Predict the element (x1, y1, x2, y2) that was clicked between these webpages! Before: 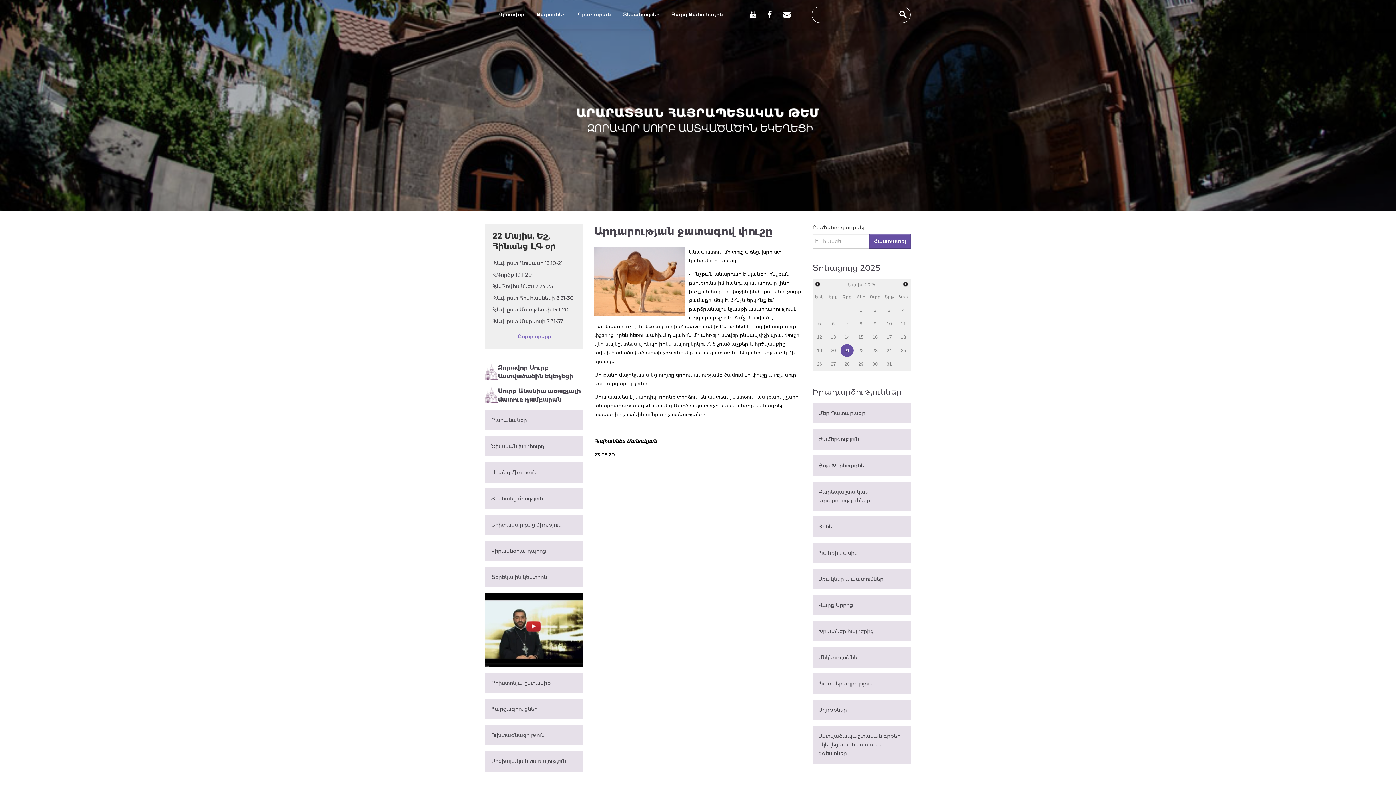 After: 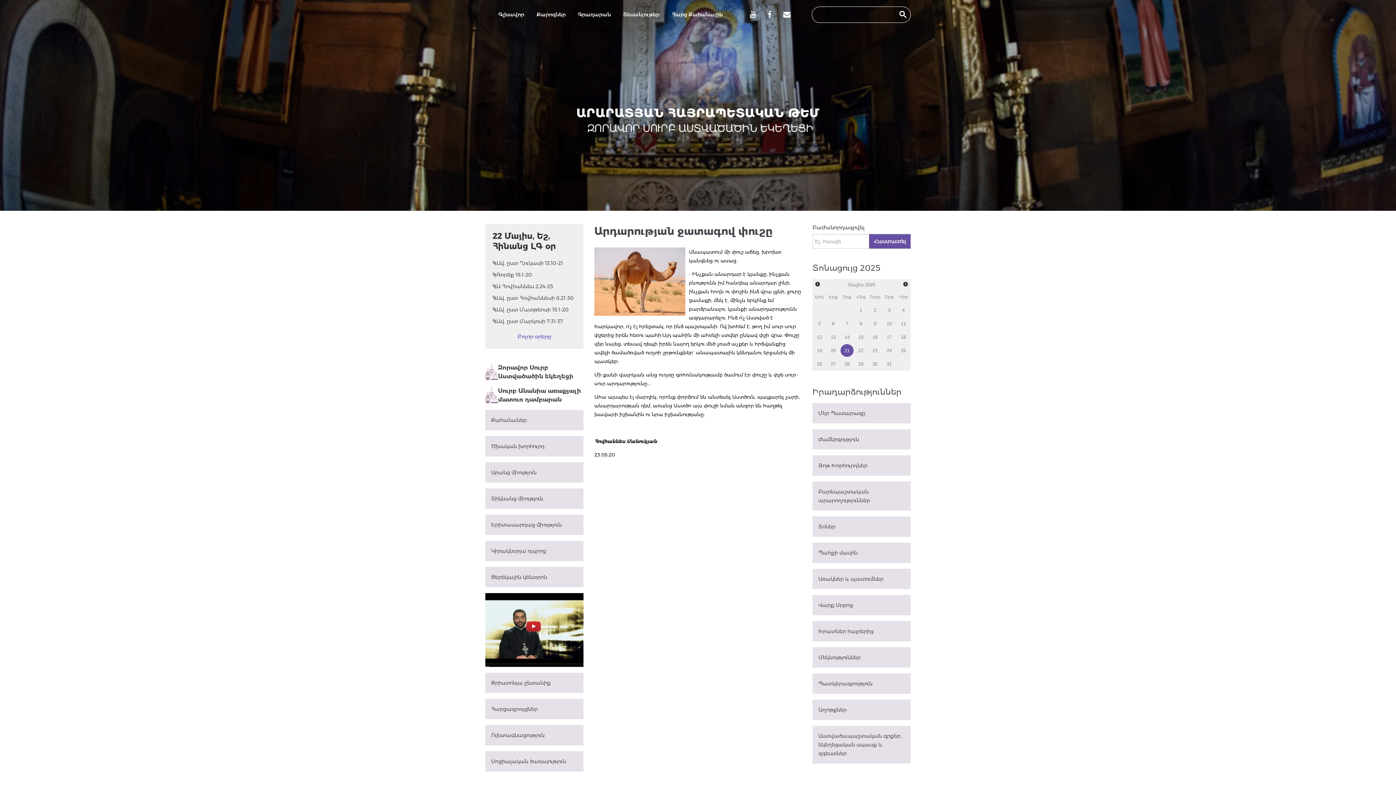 Action: bbox: (762, 7, 777, 21)